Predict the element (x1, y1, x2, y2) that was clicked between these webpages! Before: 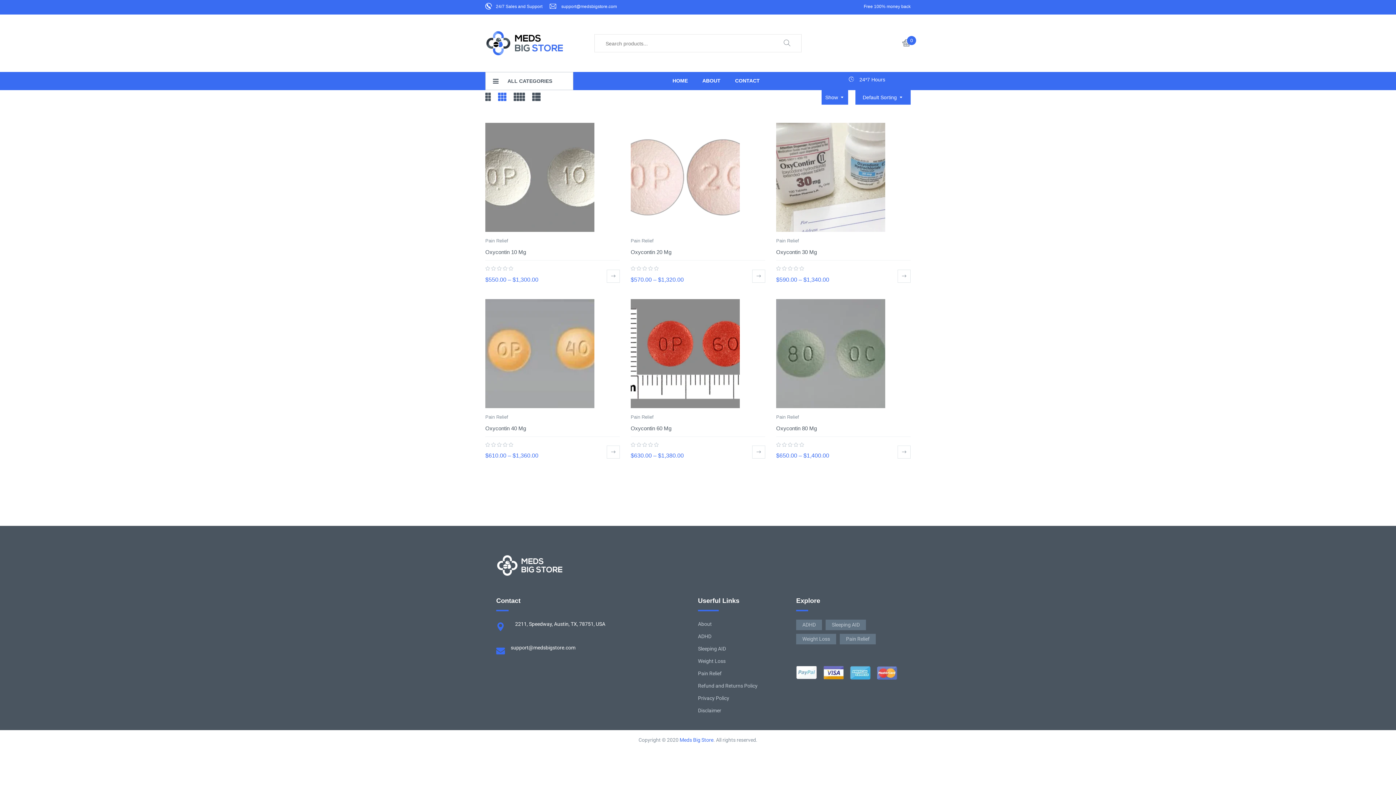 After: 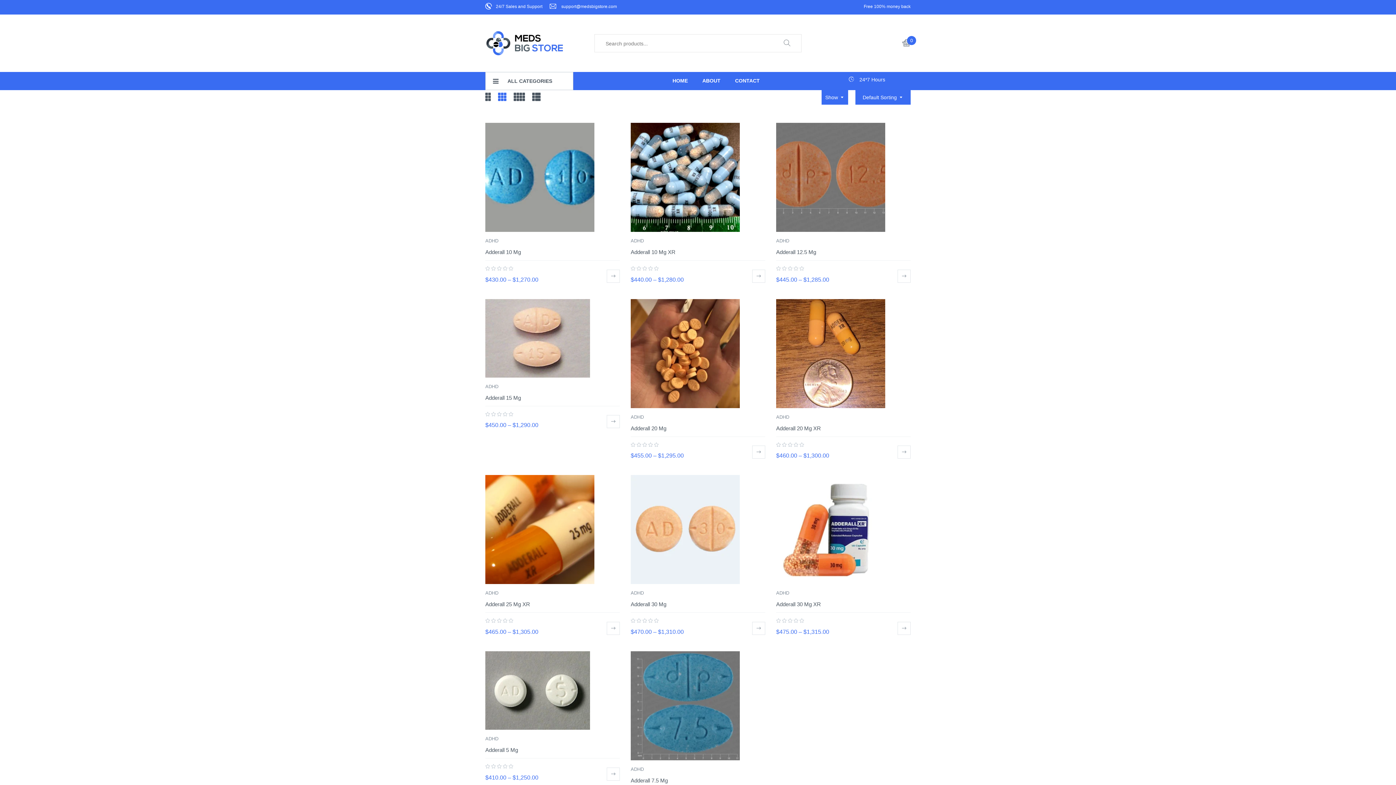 Action: label: ADHD bbox: (796, 619, 822, 630)